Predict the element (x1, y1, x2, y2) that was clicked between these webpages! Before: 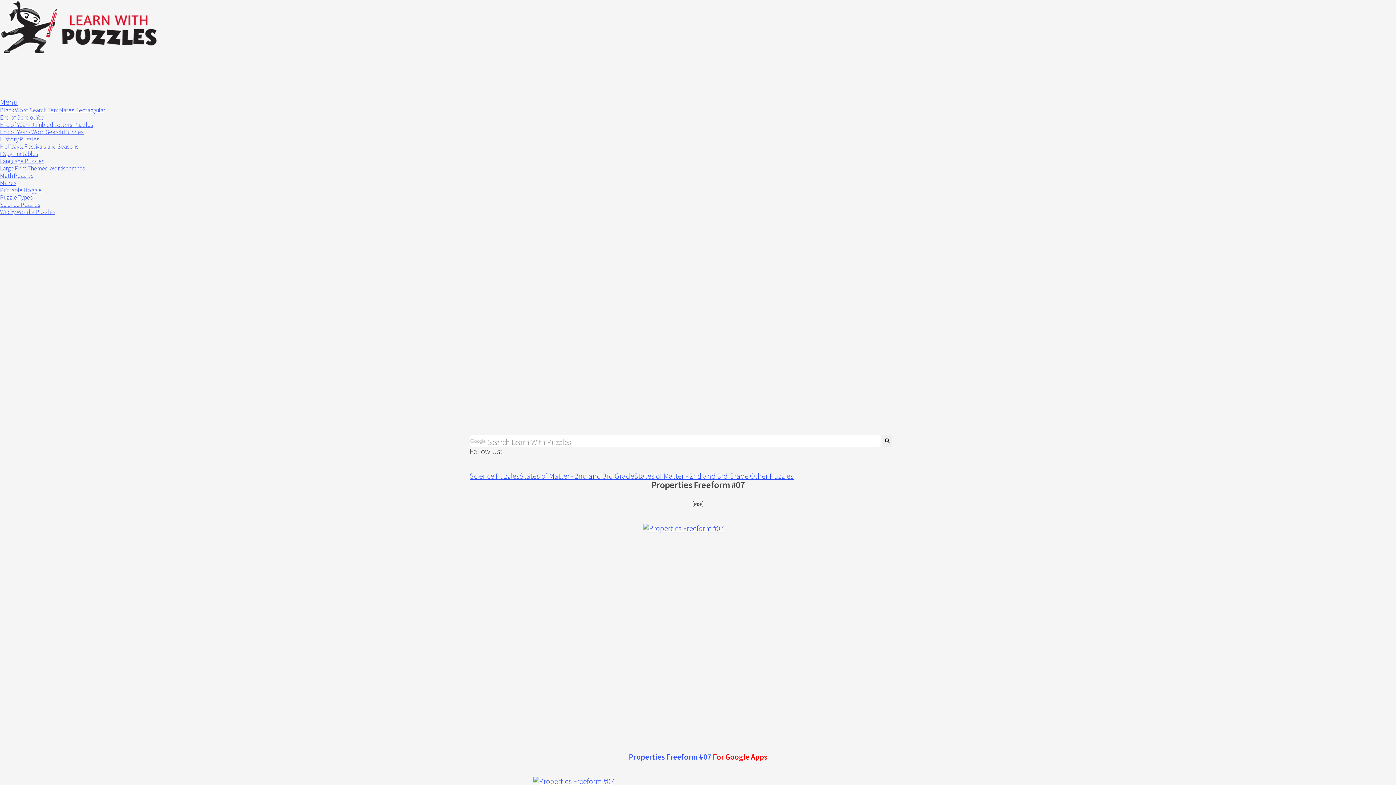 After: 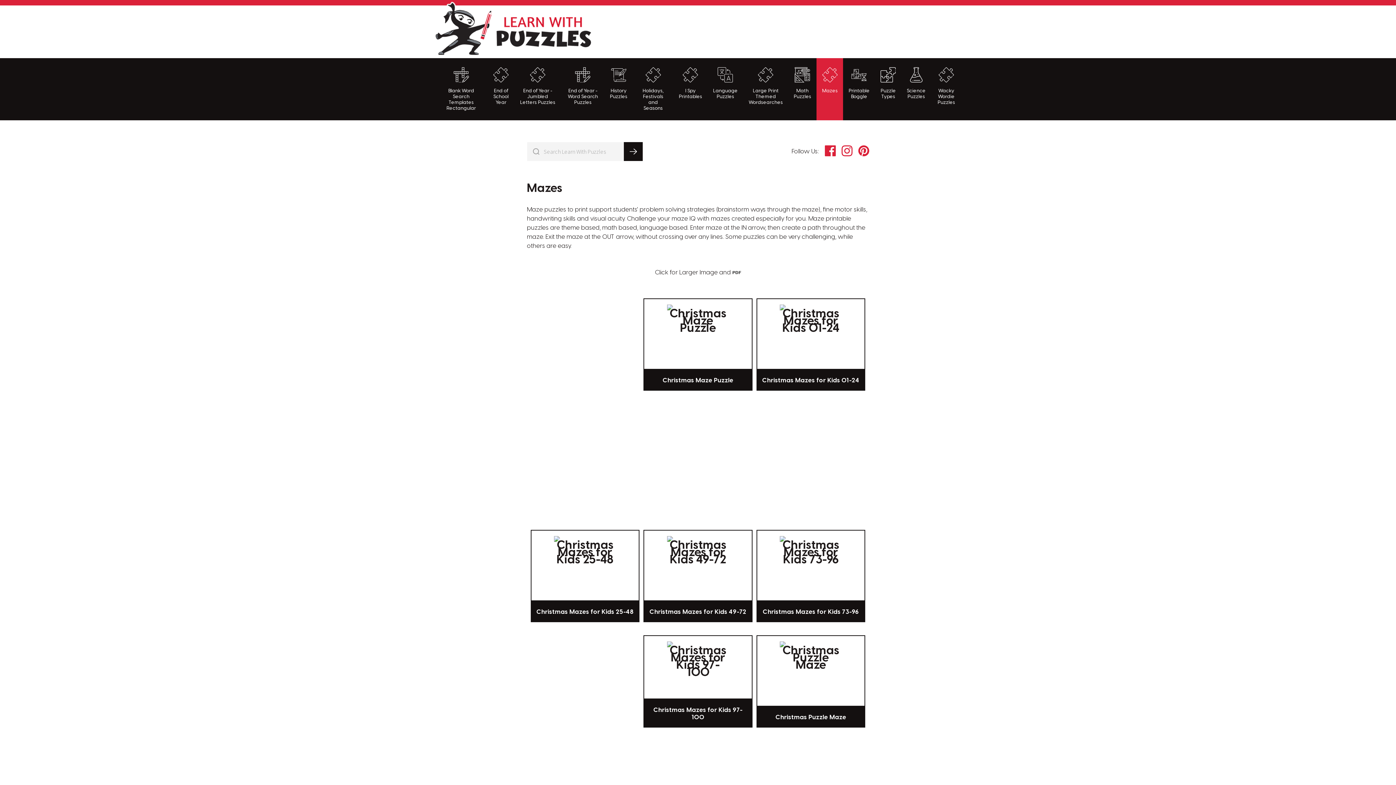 Action: label: Mazes bbox: (0, 179, 16, 187)